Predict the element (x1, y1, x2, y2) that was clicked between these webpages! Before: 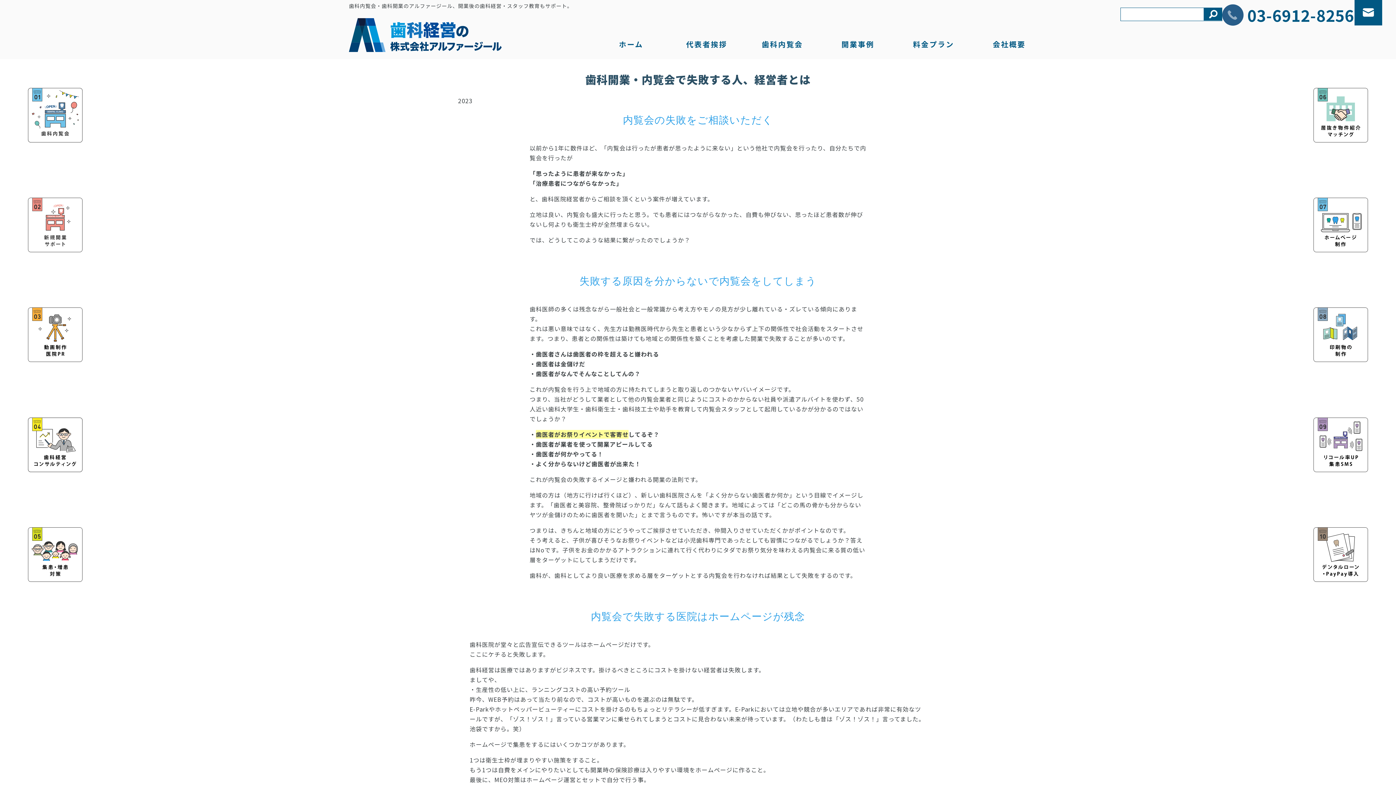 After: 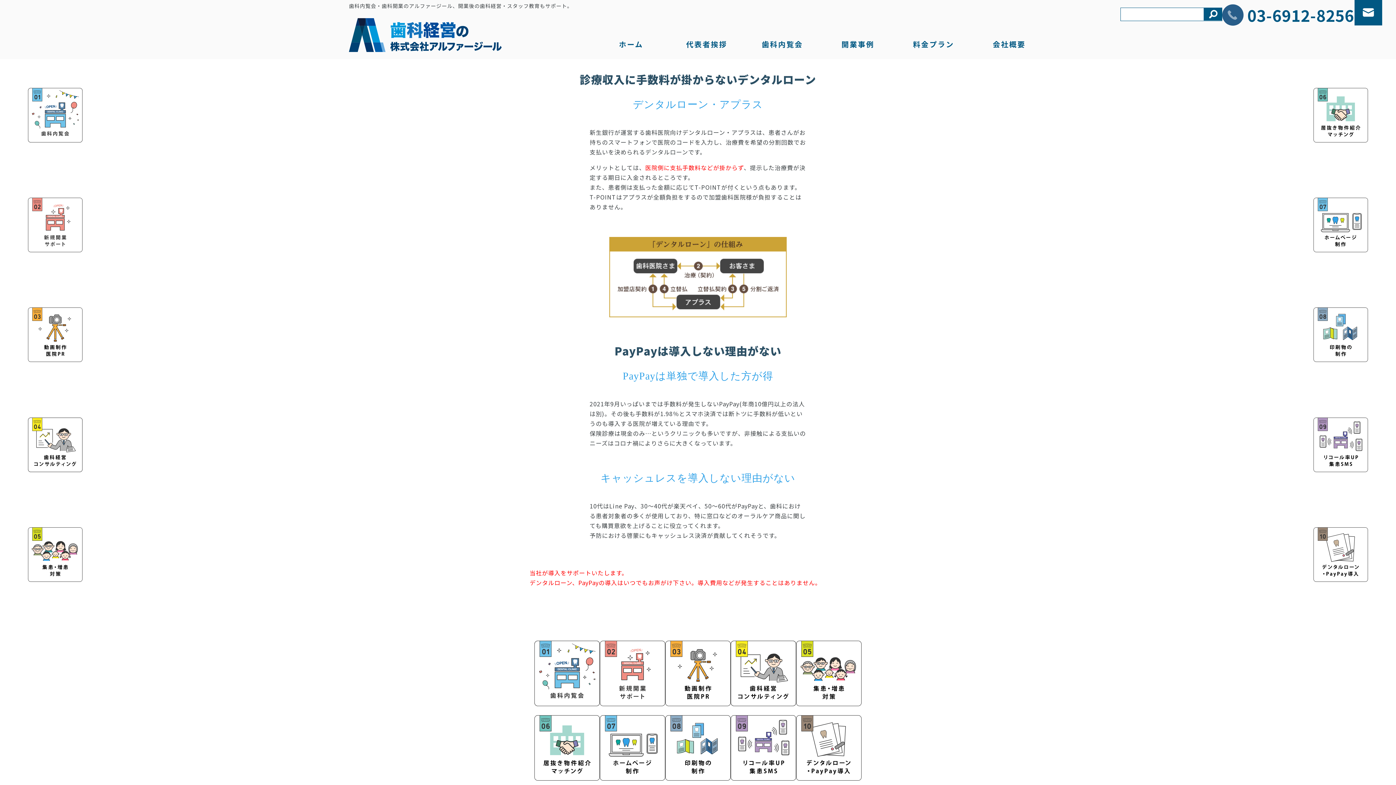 Action: bbox: (1313, 575, 1368, 584)